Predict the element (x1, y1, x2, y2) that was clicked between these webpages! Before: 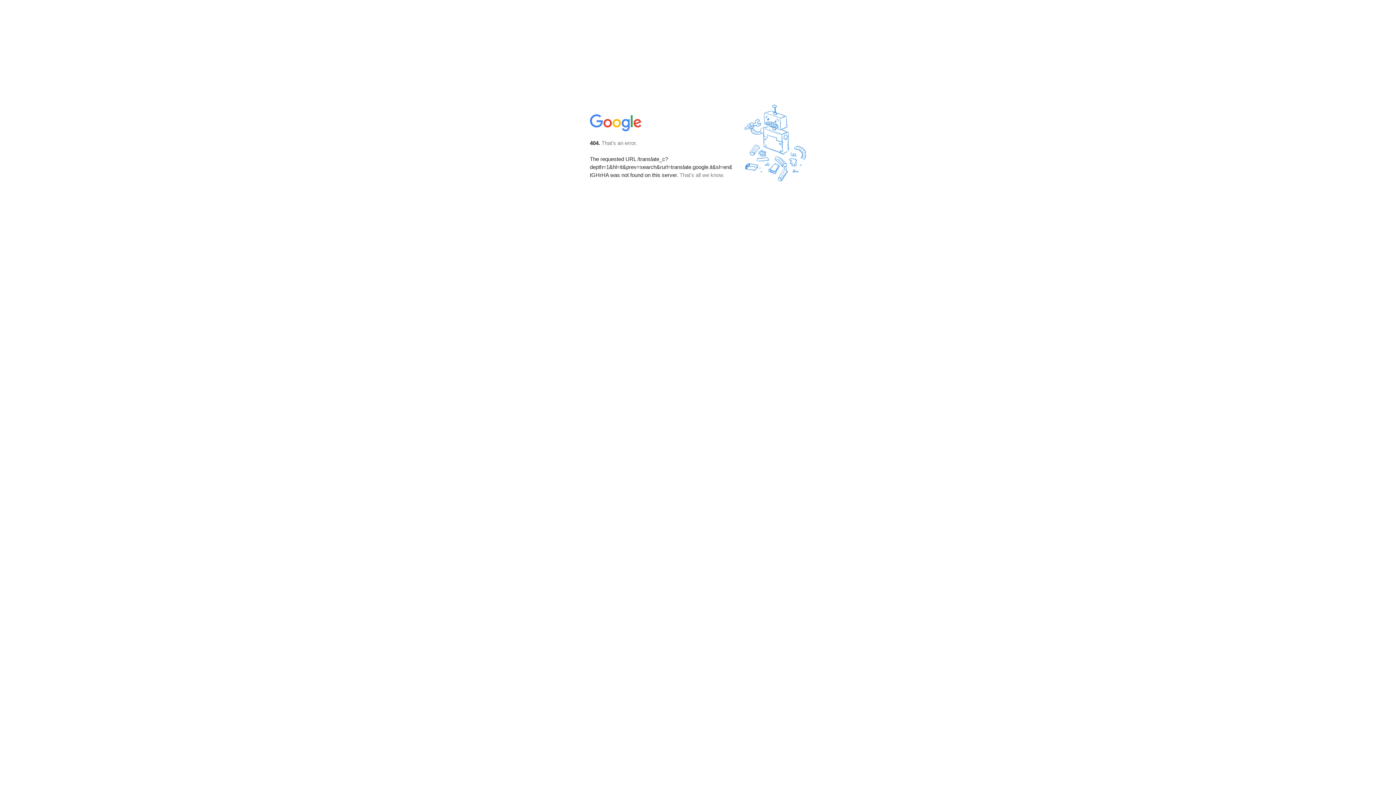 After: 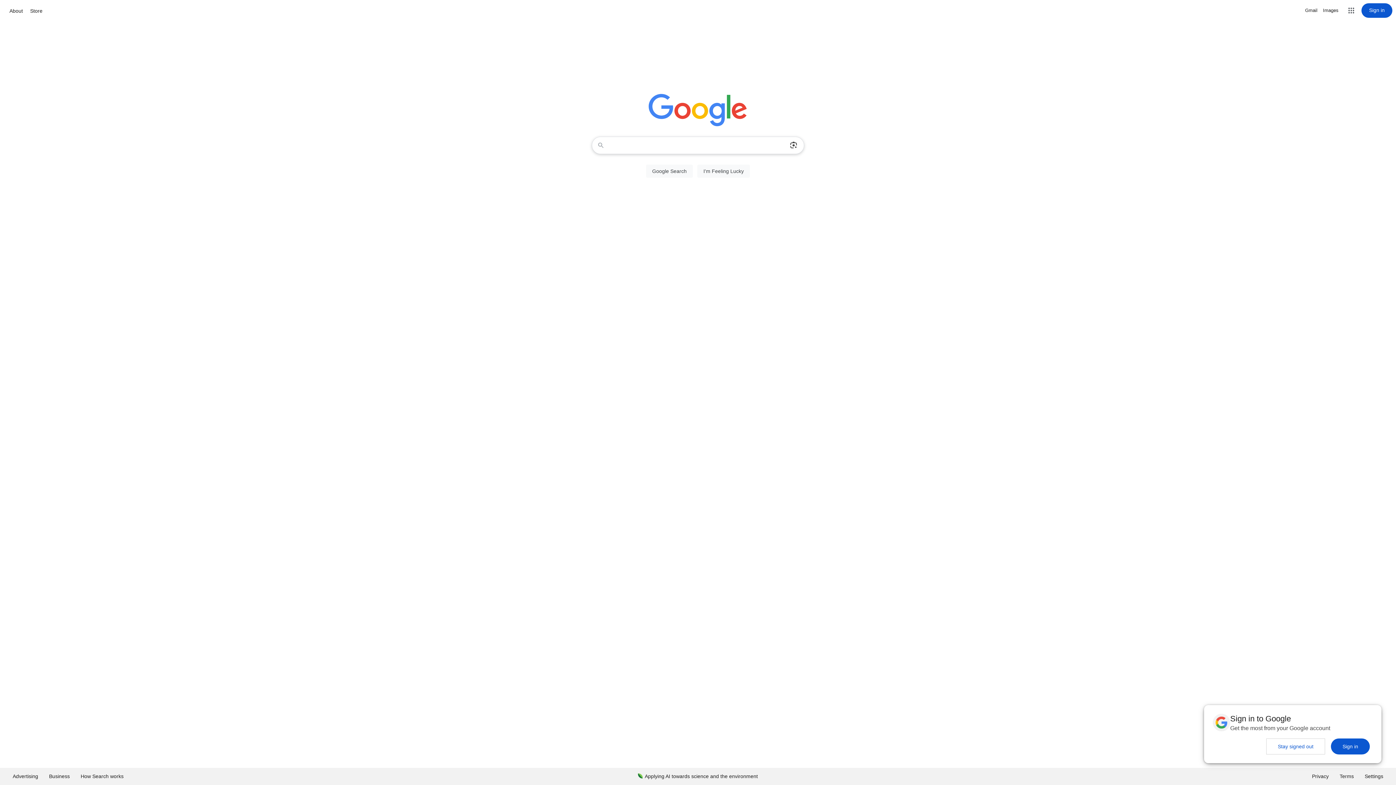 Action: bbox: (590, 127, 642, 134)